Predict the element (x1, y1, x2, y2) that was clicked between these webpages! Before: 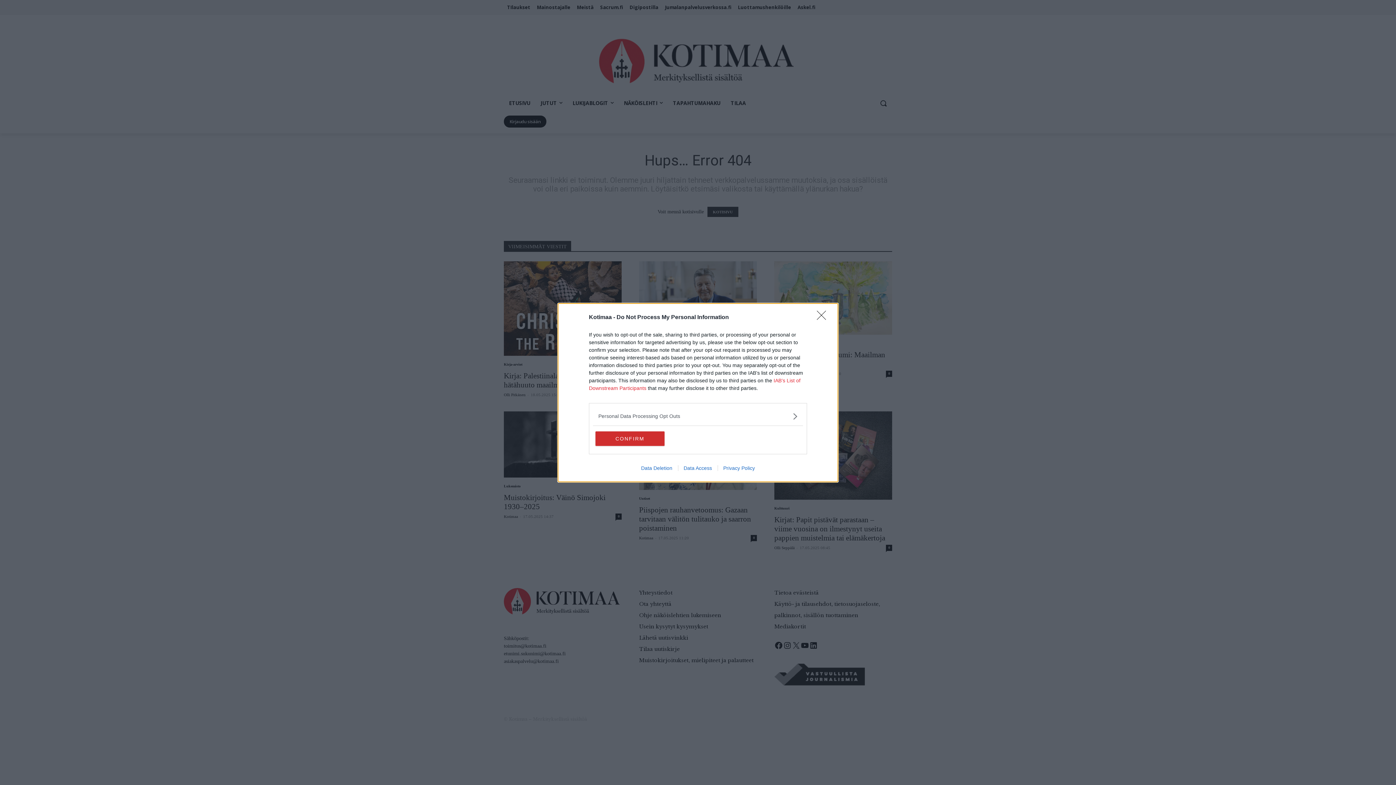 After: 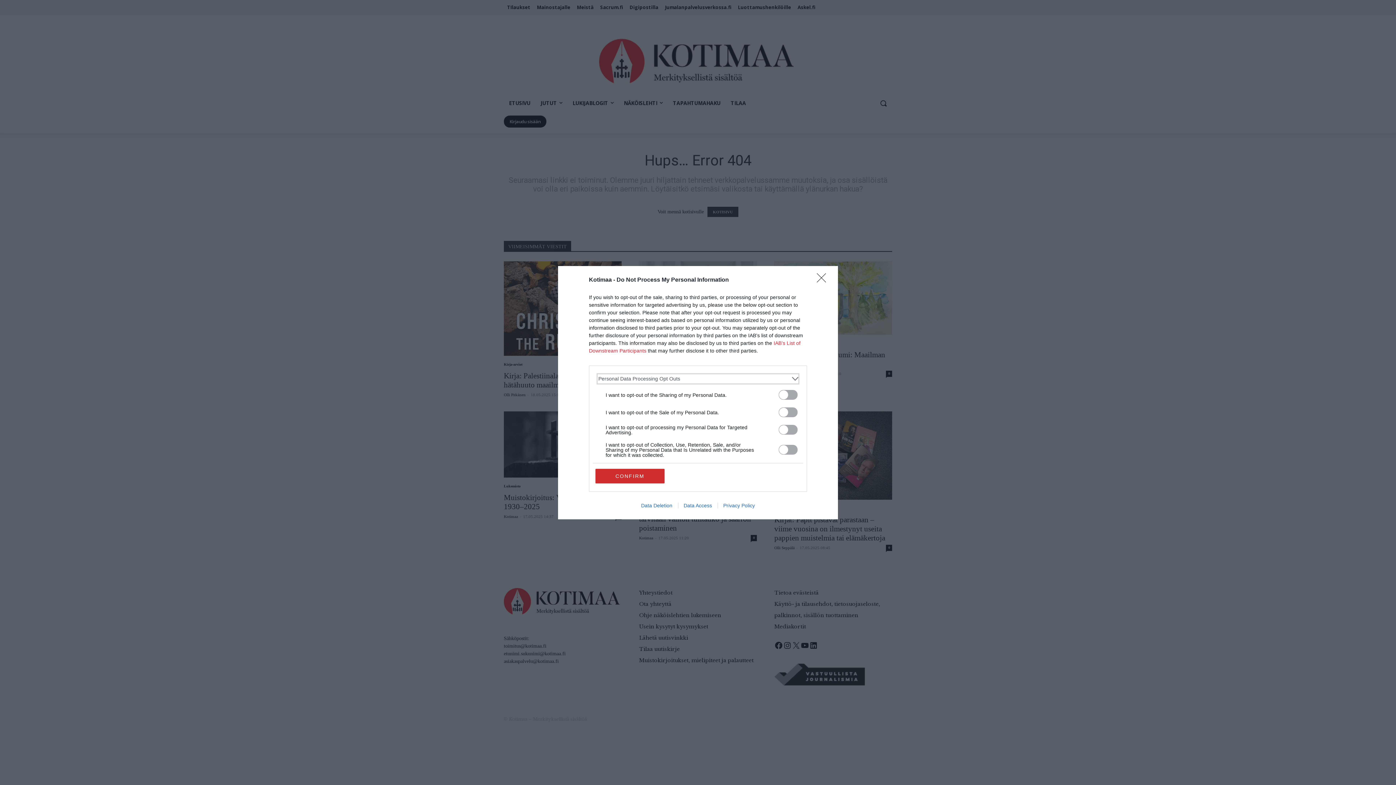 Action: bbox: (598, 412, 797, 420) label: Opt-Outs